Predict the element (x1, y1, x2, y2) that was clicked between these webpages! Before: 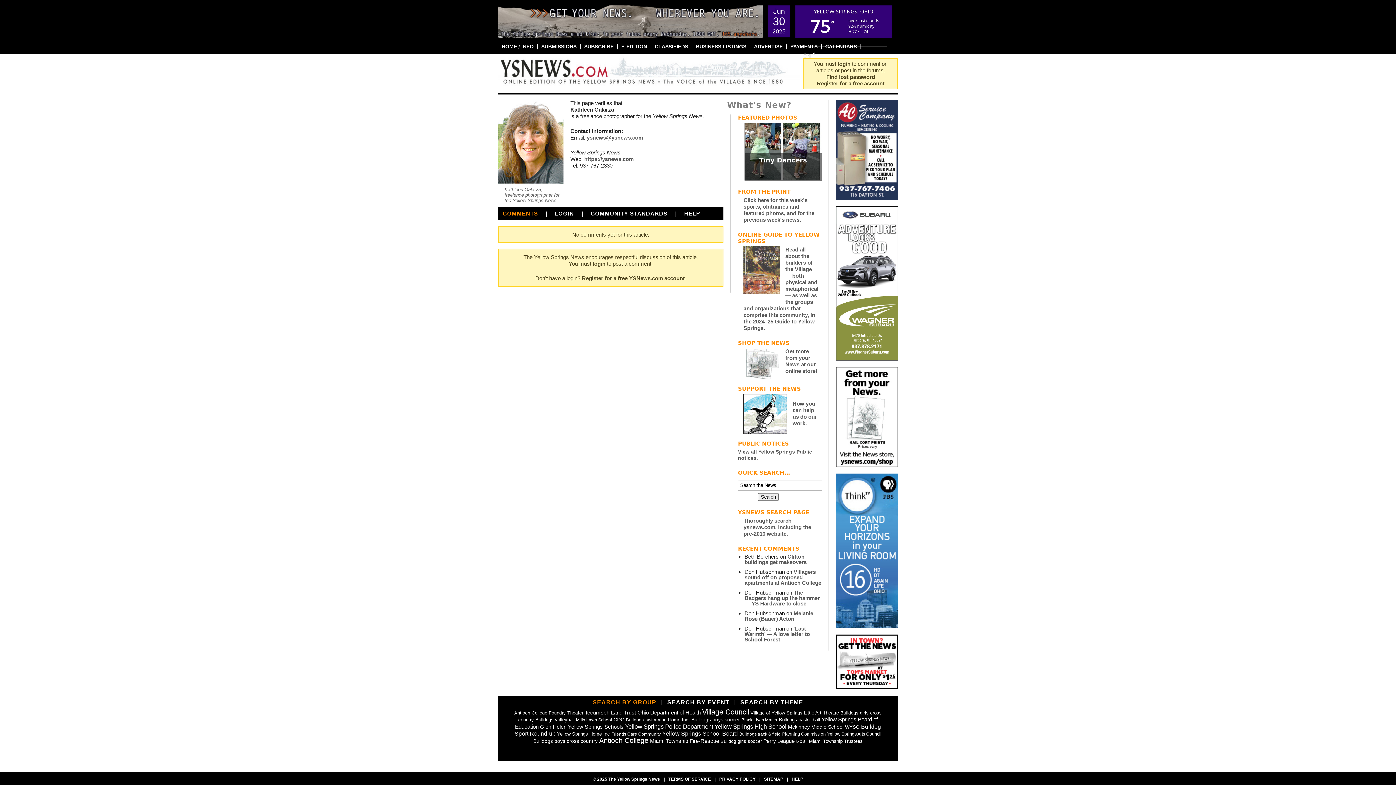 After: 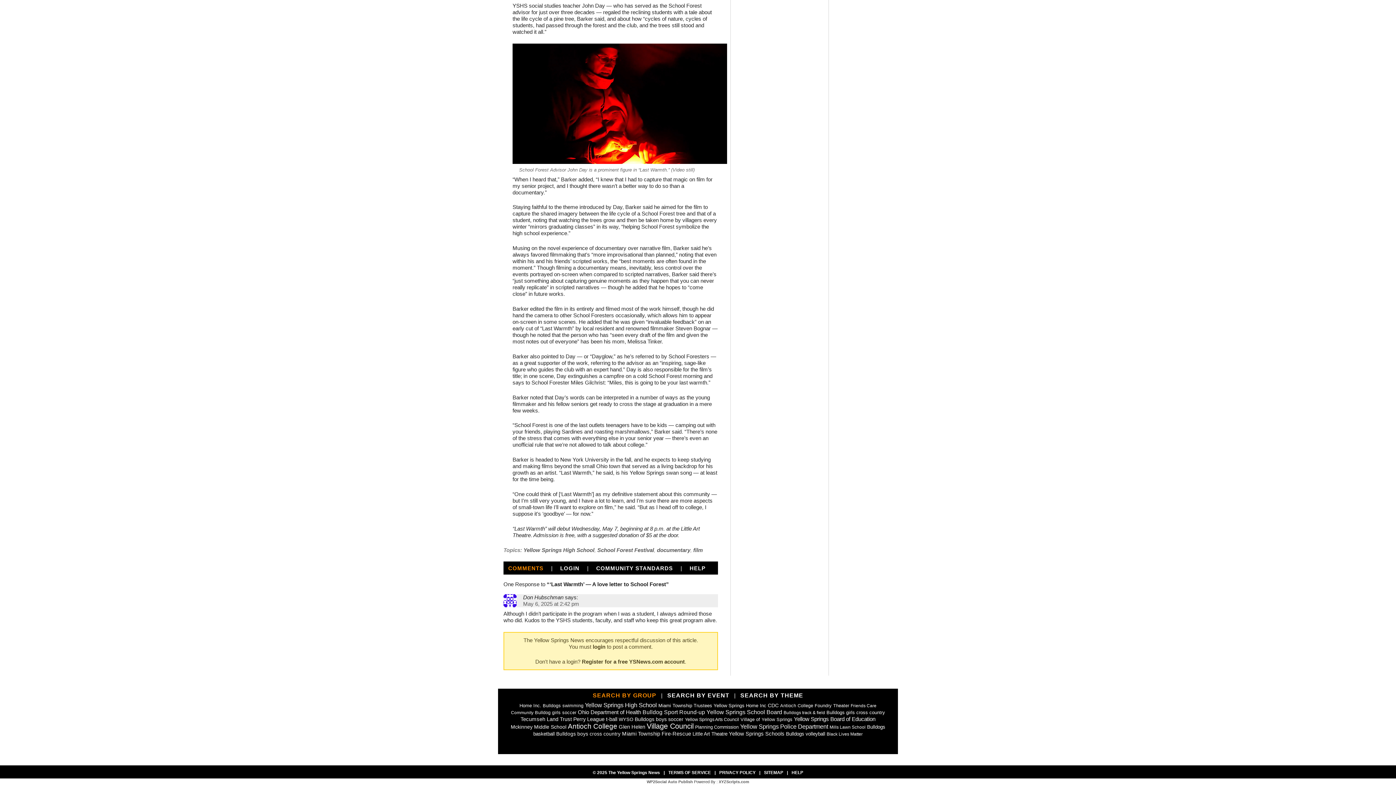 Action: bbox: (744, 625, 810, 643) label: ‘Last Warmth’ — A love letter to School Forest